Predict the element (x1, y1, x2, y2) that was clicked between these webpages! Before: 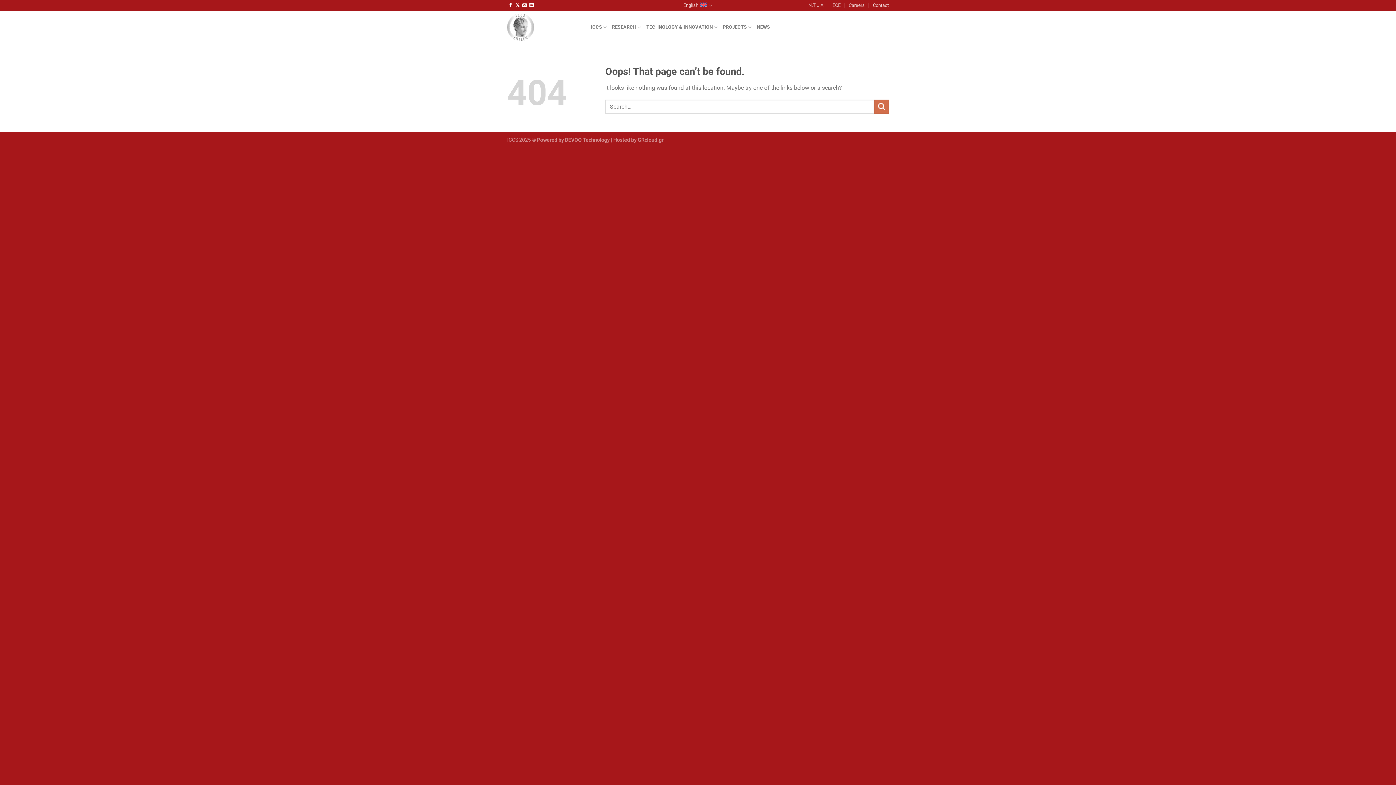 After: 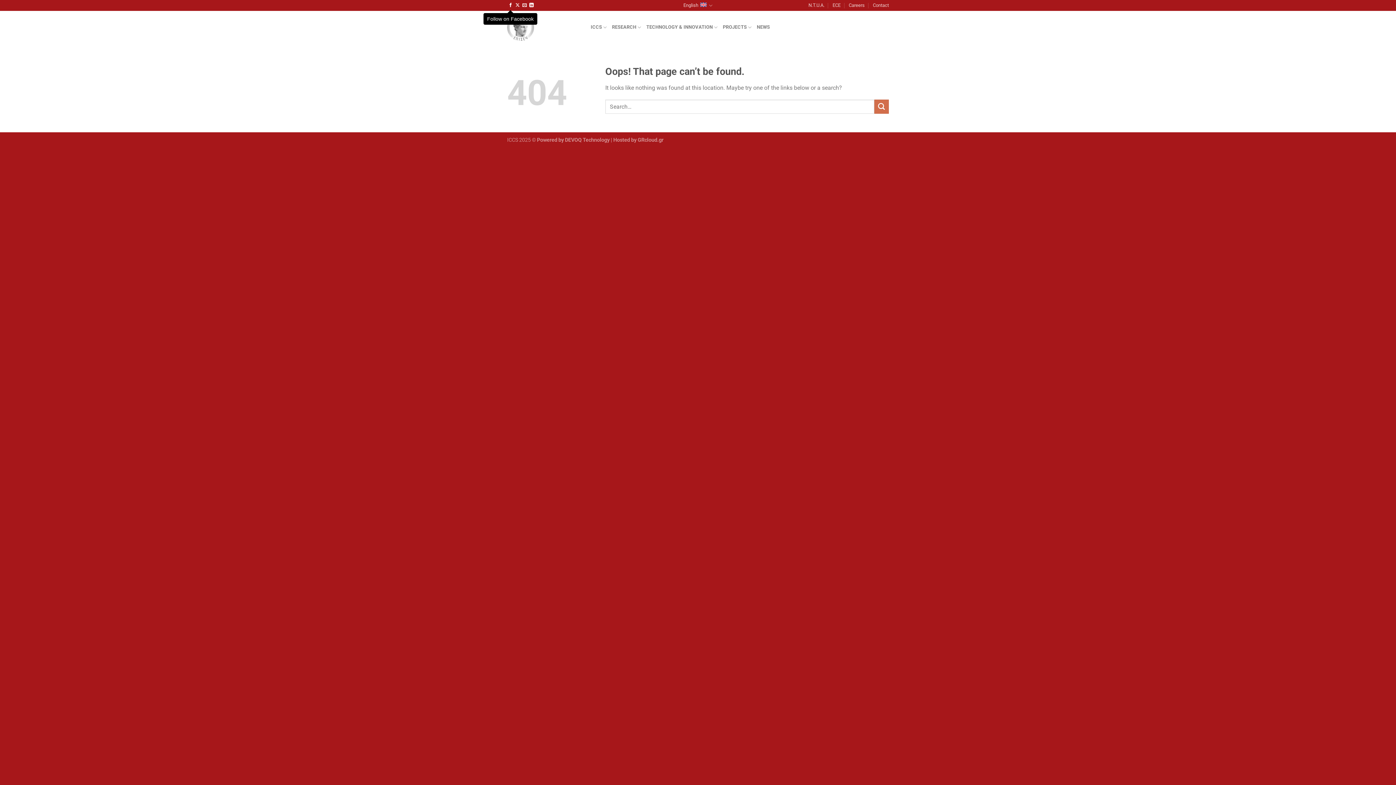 Action: label: Follow on Facebook bbox: (508, 2, 512, 7)